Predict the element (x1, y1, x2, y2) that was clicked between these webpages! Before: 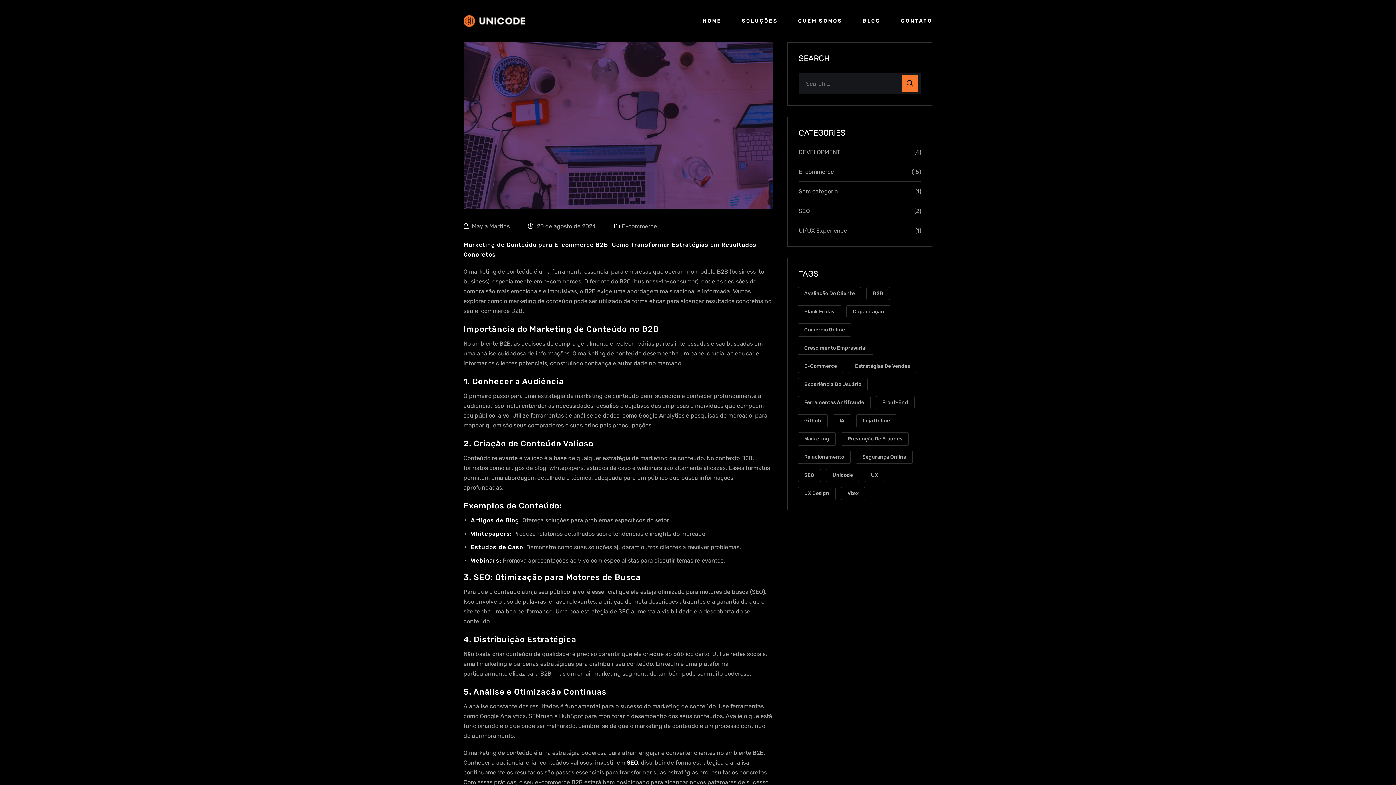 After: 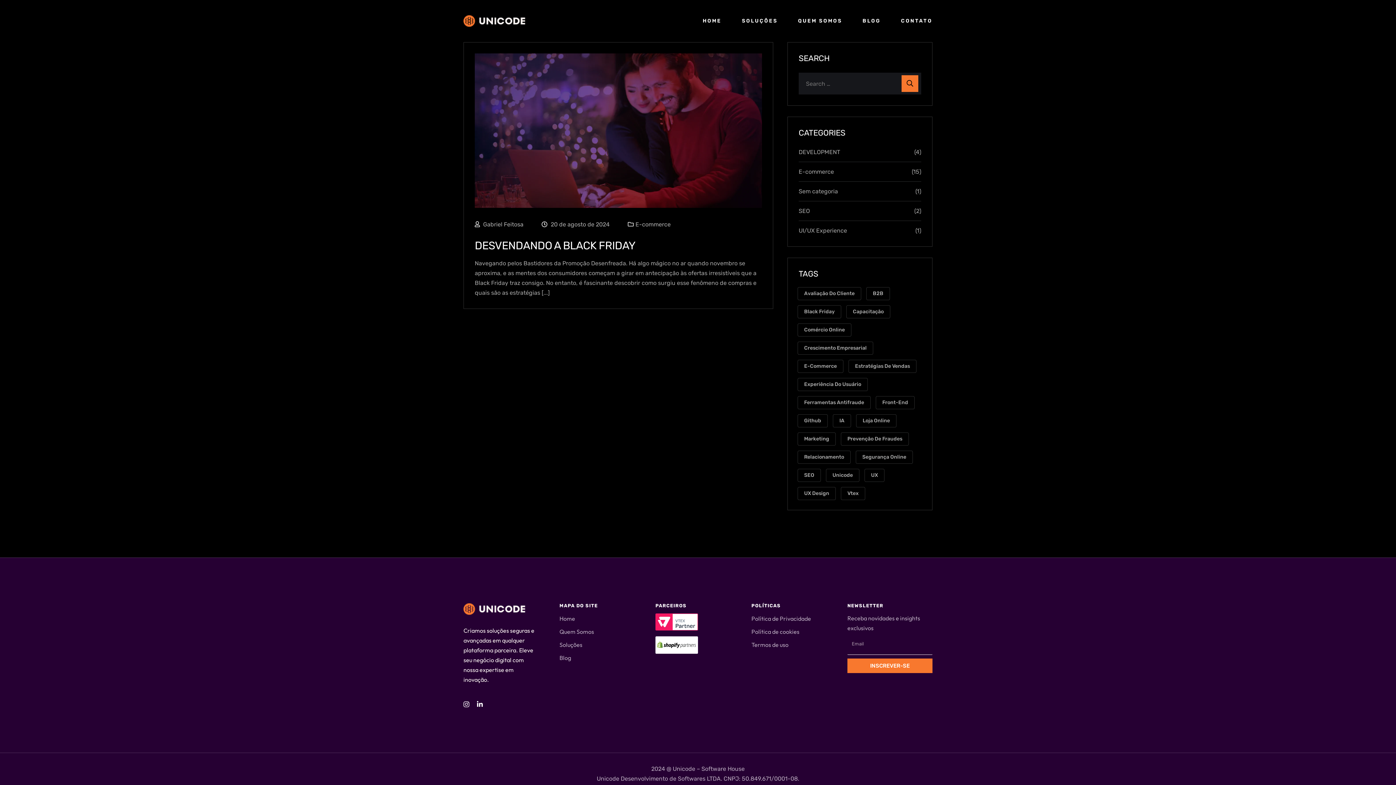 Action: bbox: (797, 450, 850, 464) label: Relacionamento (1 item)